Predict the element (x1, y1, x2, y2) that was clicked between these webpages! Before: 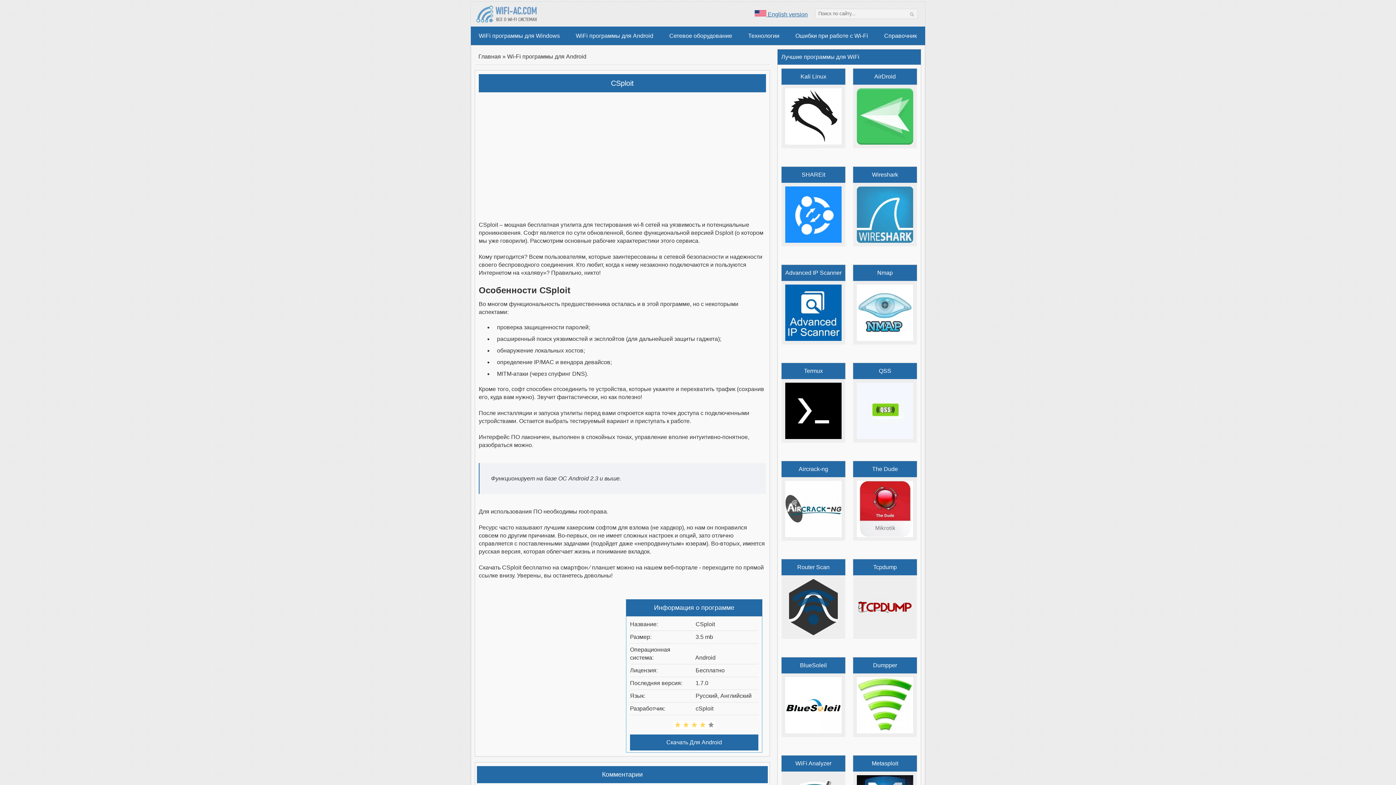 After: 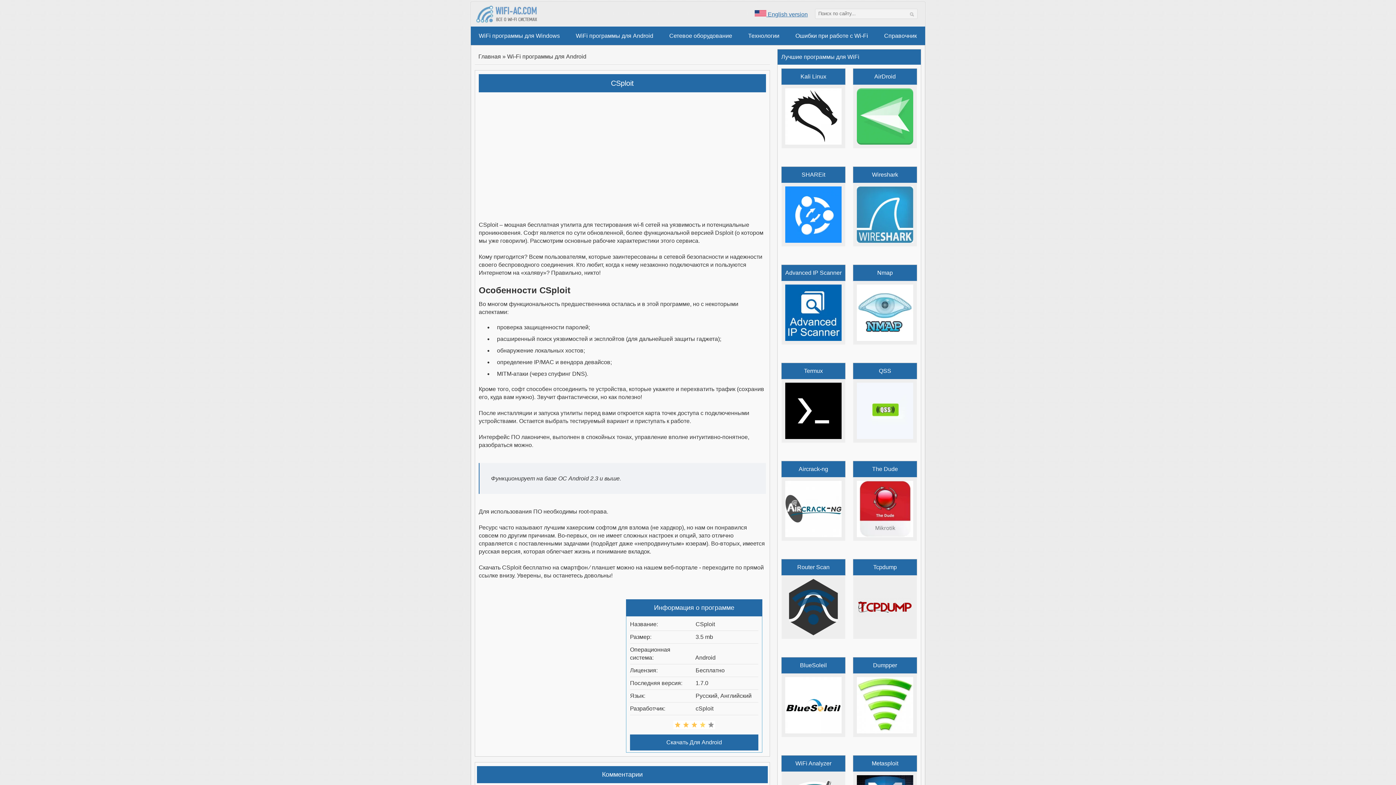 Action: label: 3 bbox: (690, 721, 698, 729)